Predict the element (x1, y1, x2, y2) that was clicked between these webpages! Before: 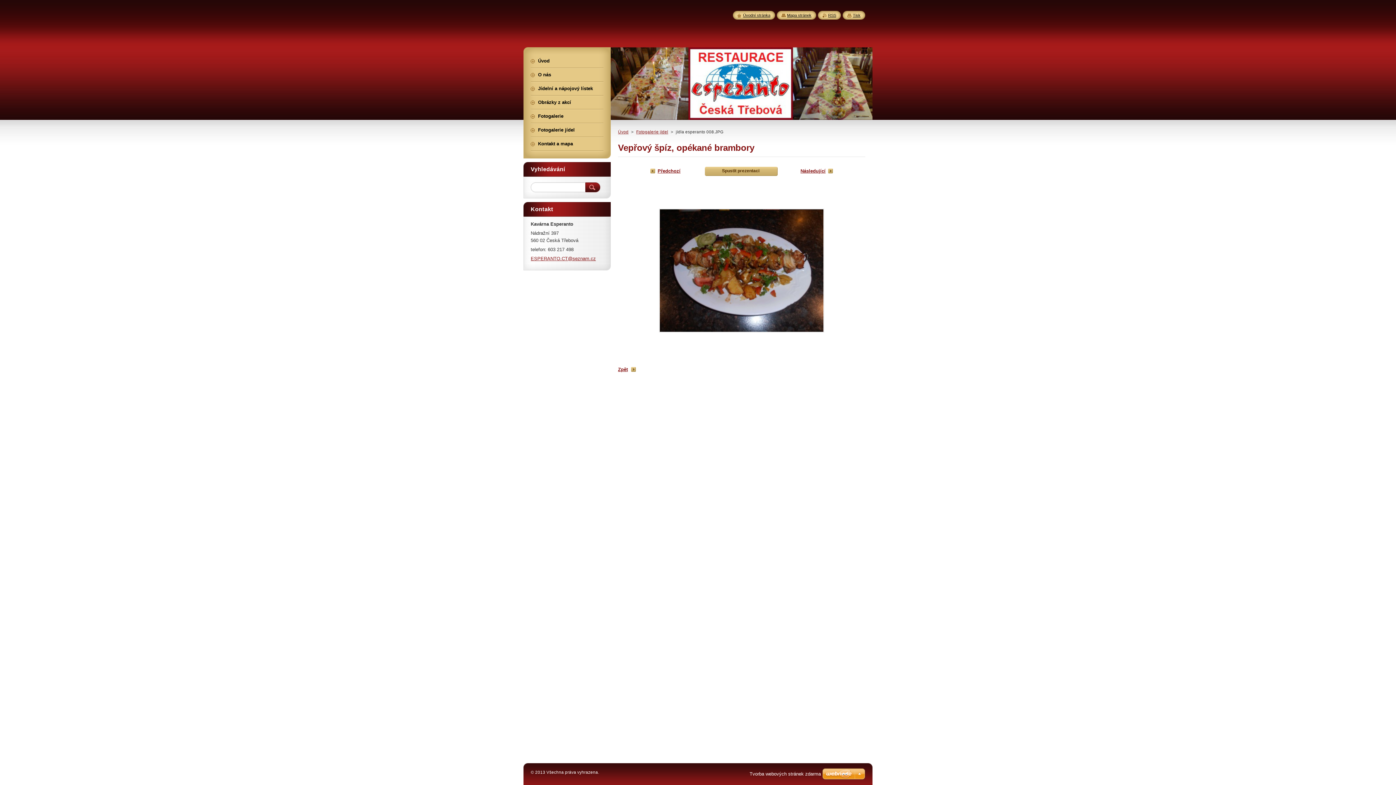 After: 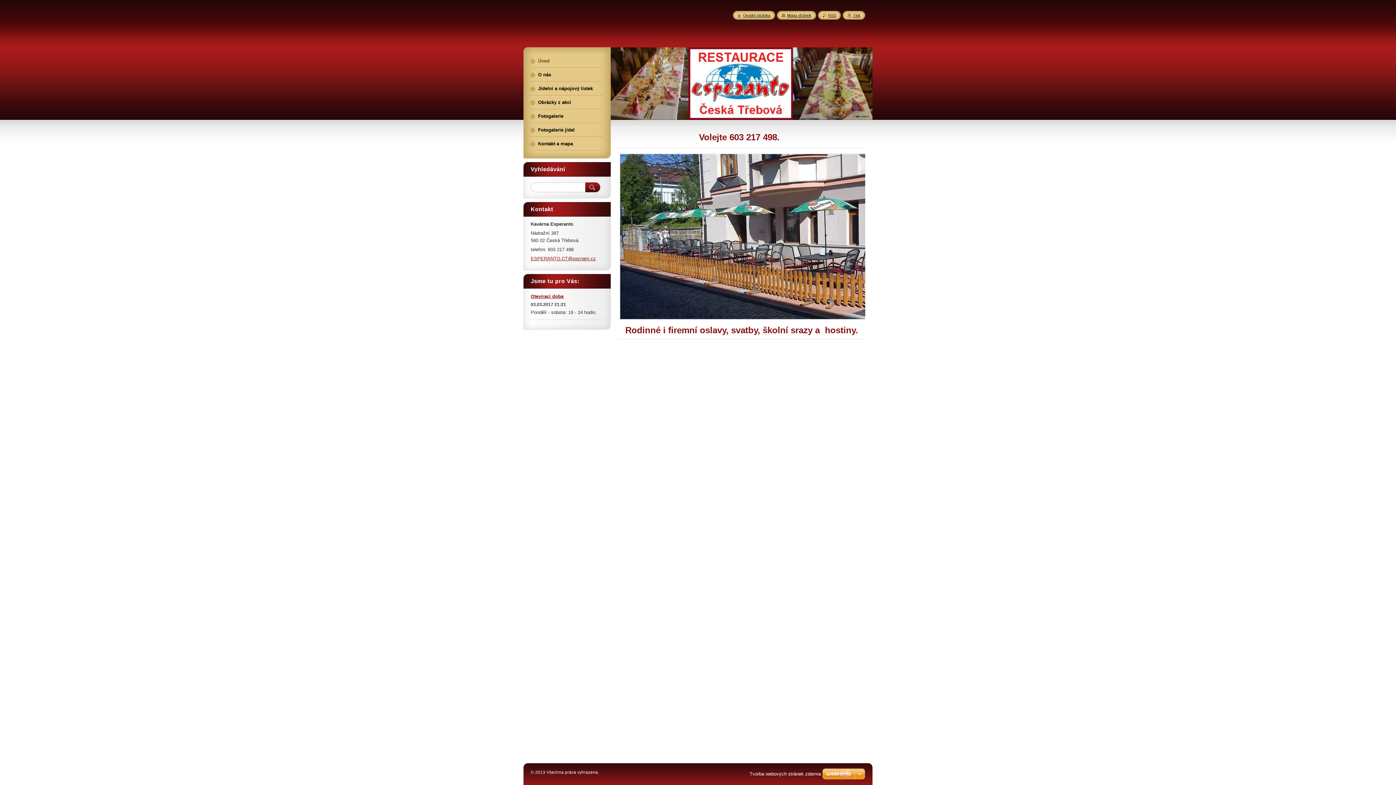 Action: bbox: (530, 54, 603, 67) label: Úvod